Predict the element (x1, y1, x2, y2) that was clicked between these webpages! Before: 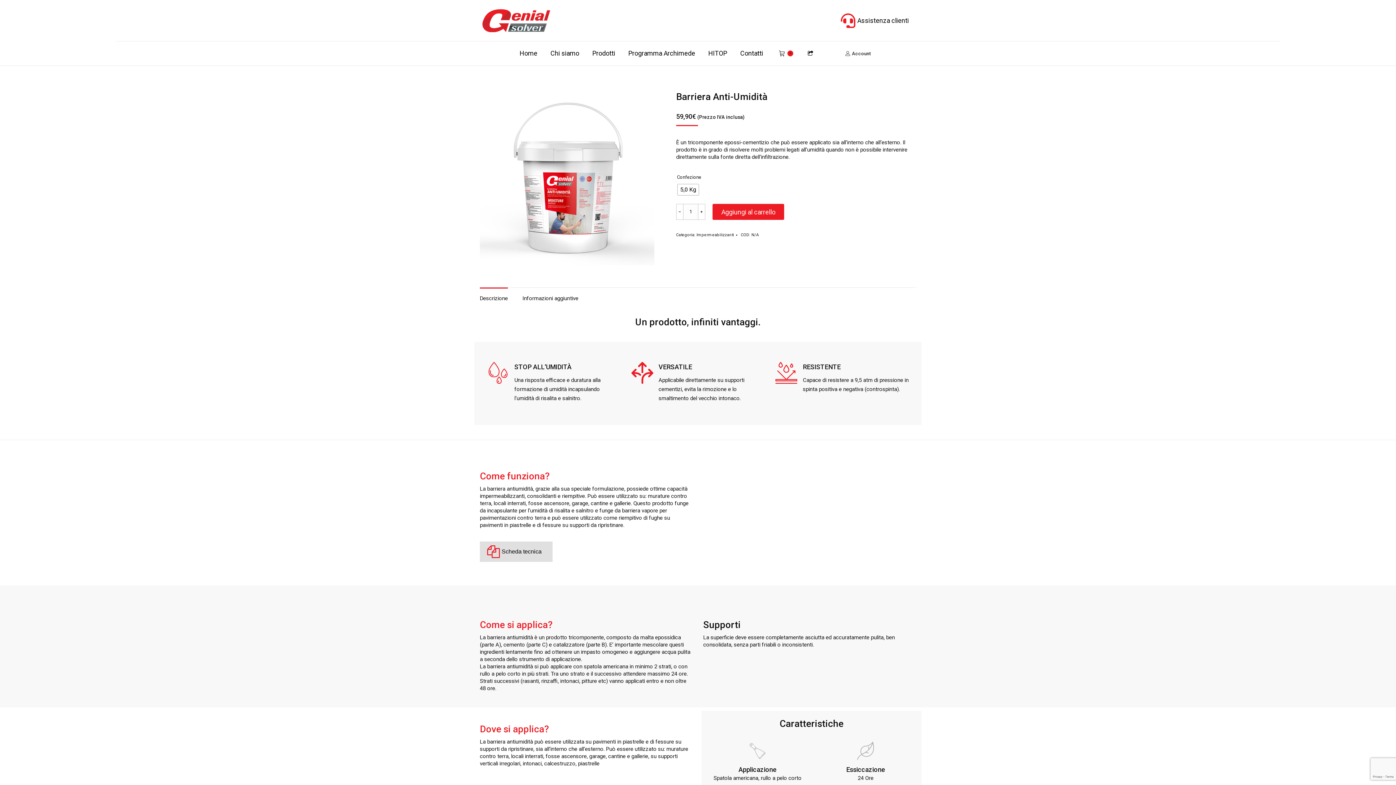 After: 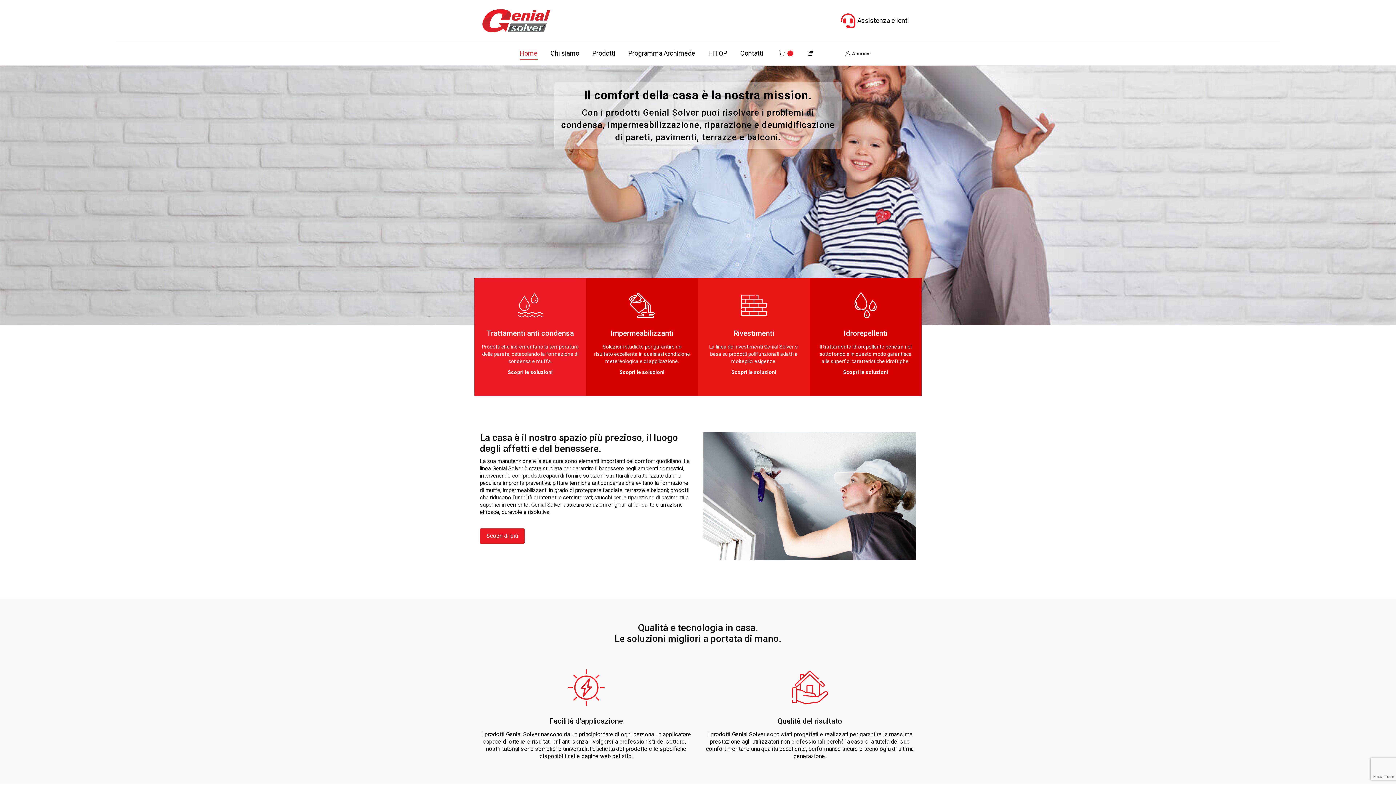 Action: bbox: (518, 48, 539, 58) label: Home